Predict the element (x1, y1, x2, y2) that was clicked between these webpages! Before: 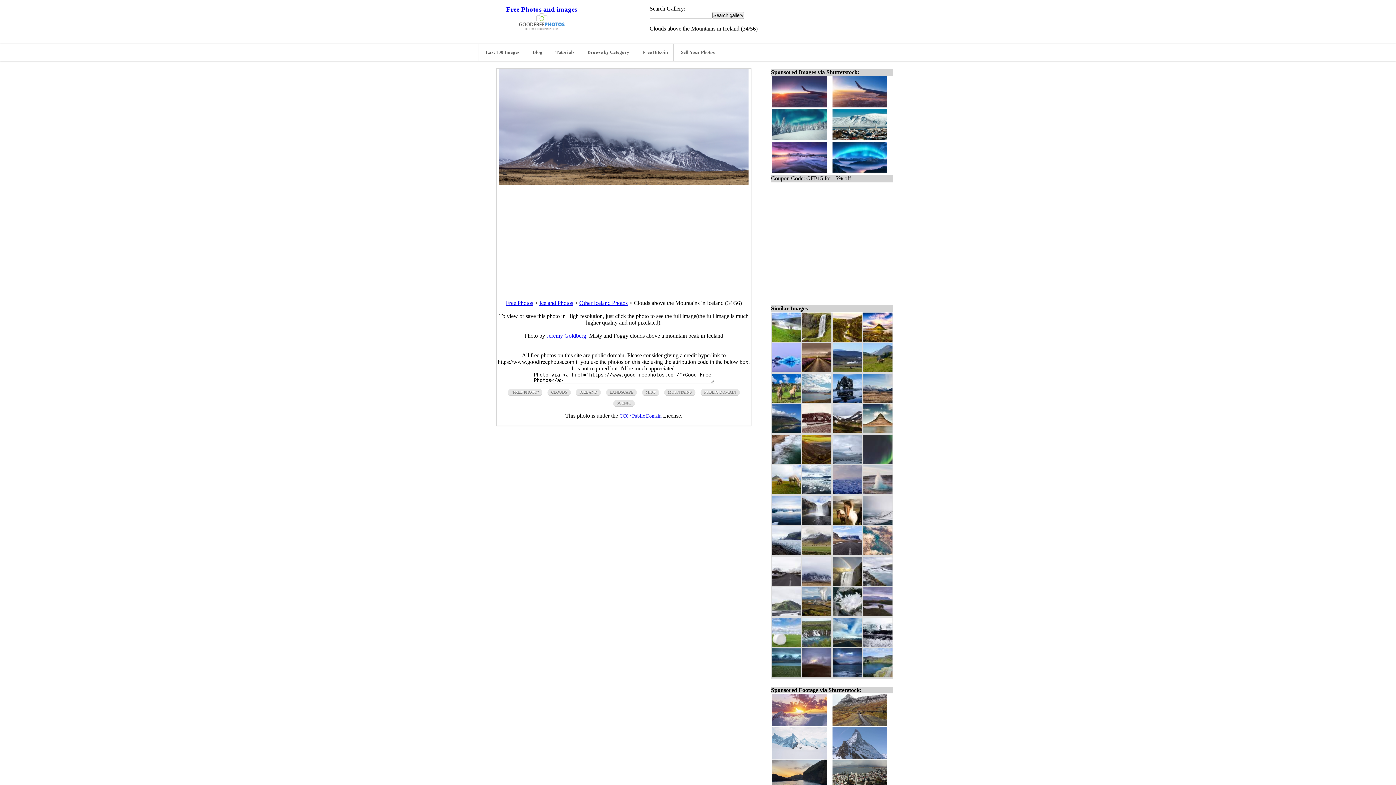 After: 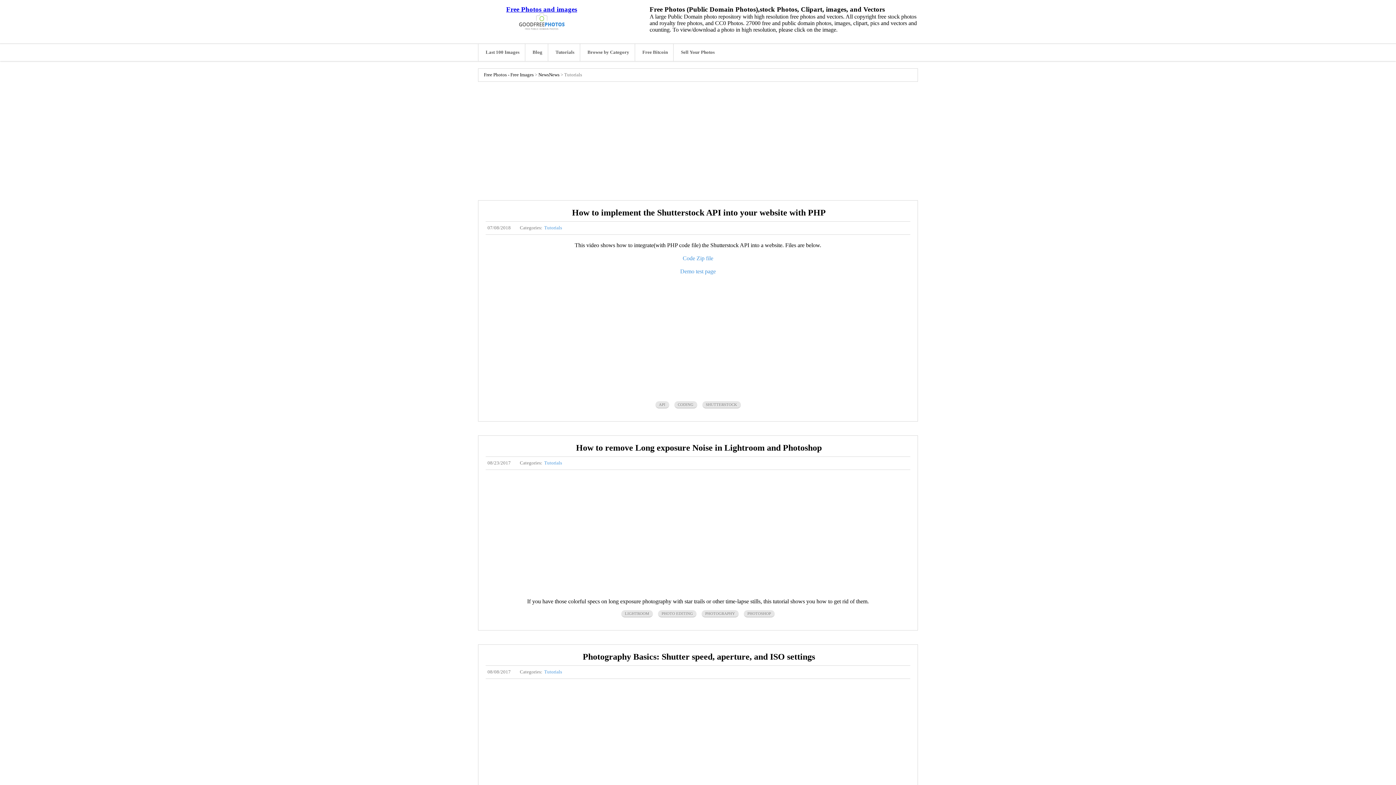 Action: bbox: (548, 44, 580, 61) label: Tutorials